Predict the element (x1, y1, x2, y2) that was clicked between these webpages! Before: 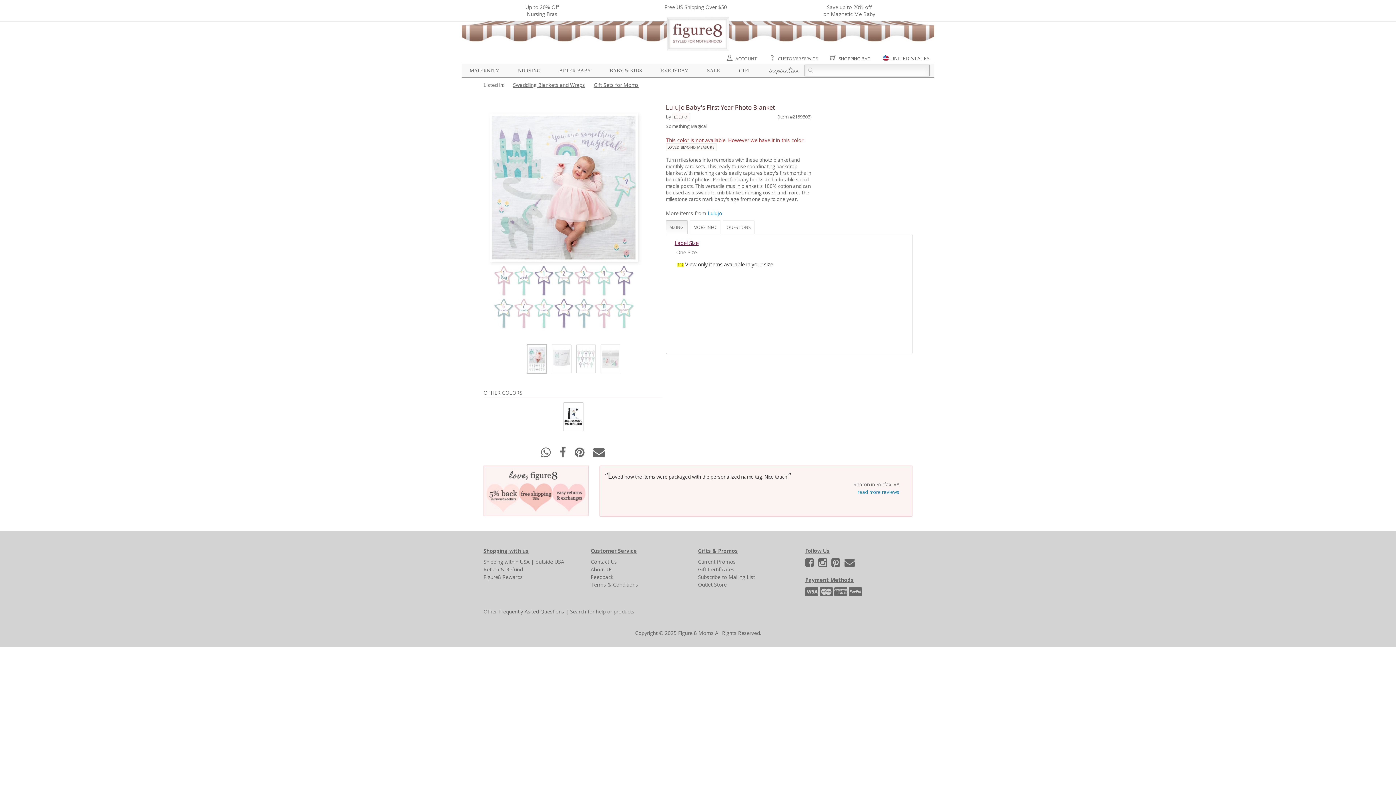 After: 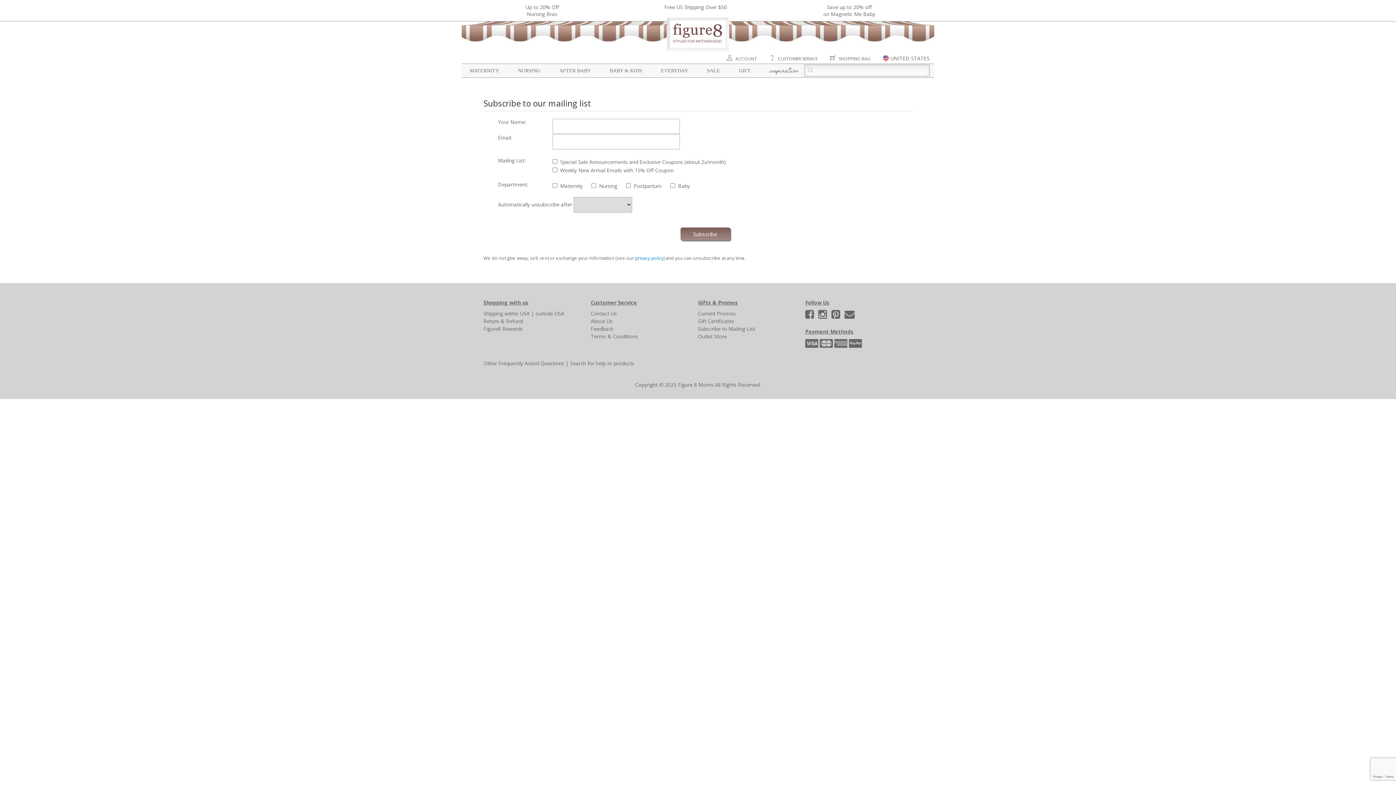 Action: bbox: (844, 561, 854, 567)